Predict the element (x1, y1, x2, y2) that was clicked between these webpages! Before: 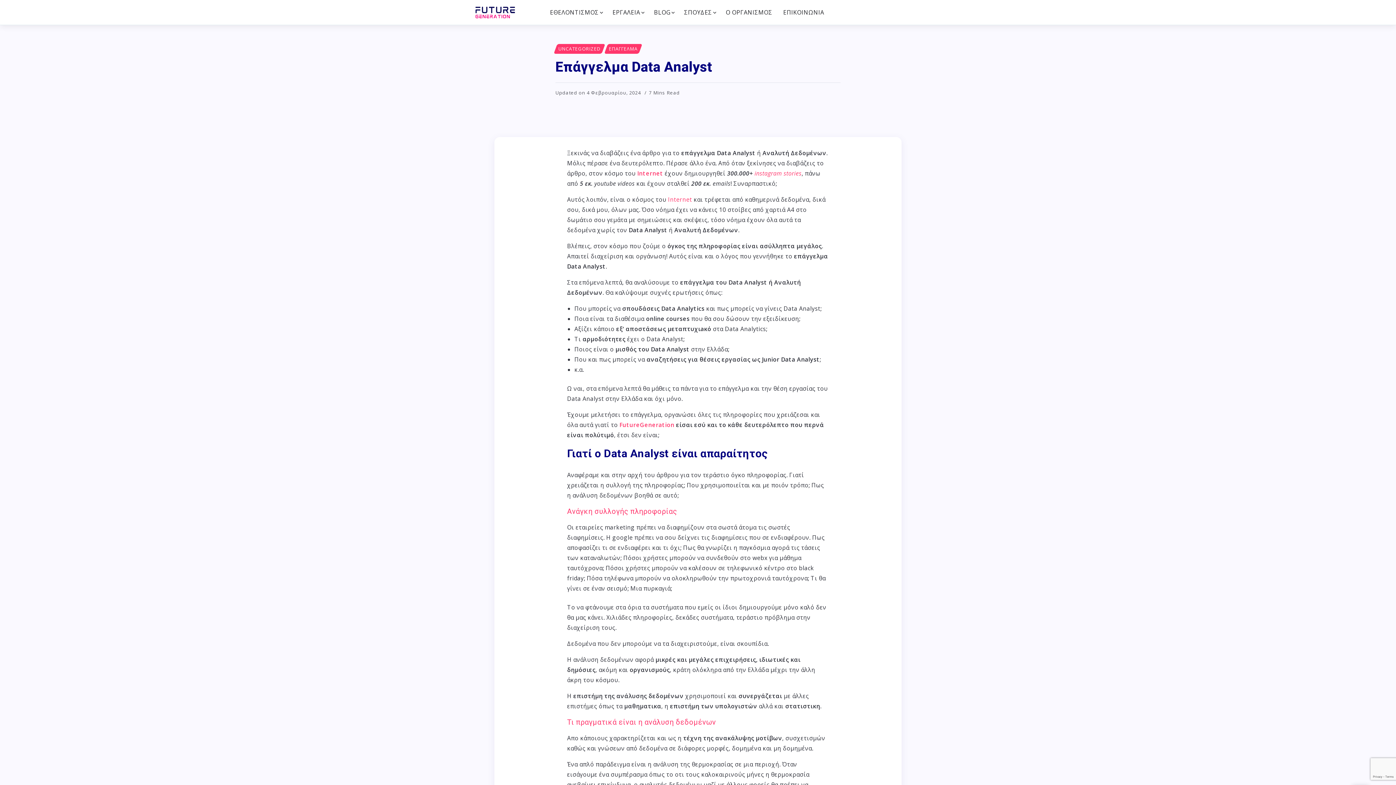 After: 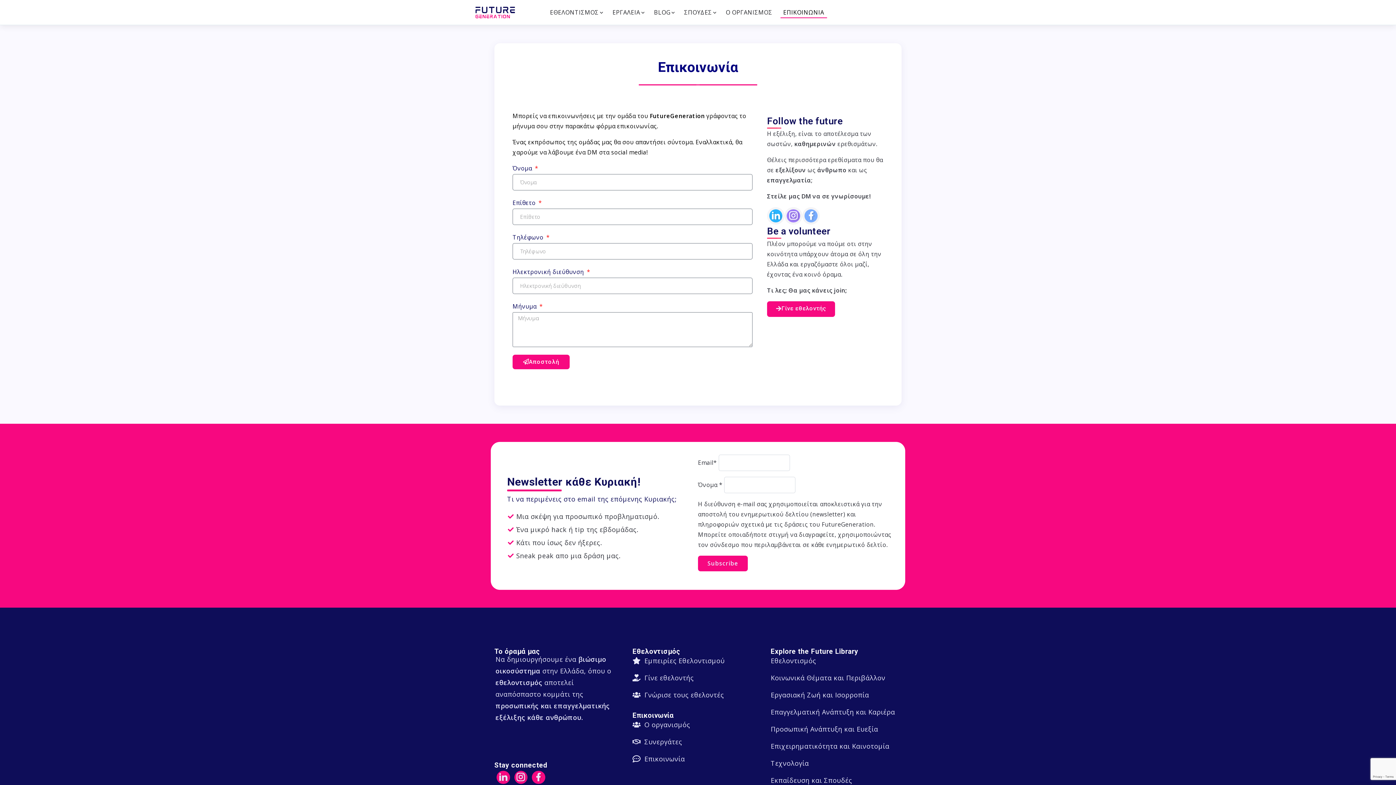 Action: bbox: (780, 6, 827, 18) label: ΕΠΙΚΟΙΝΩΝΙΑ